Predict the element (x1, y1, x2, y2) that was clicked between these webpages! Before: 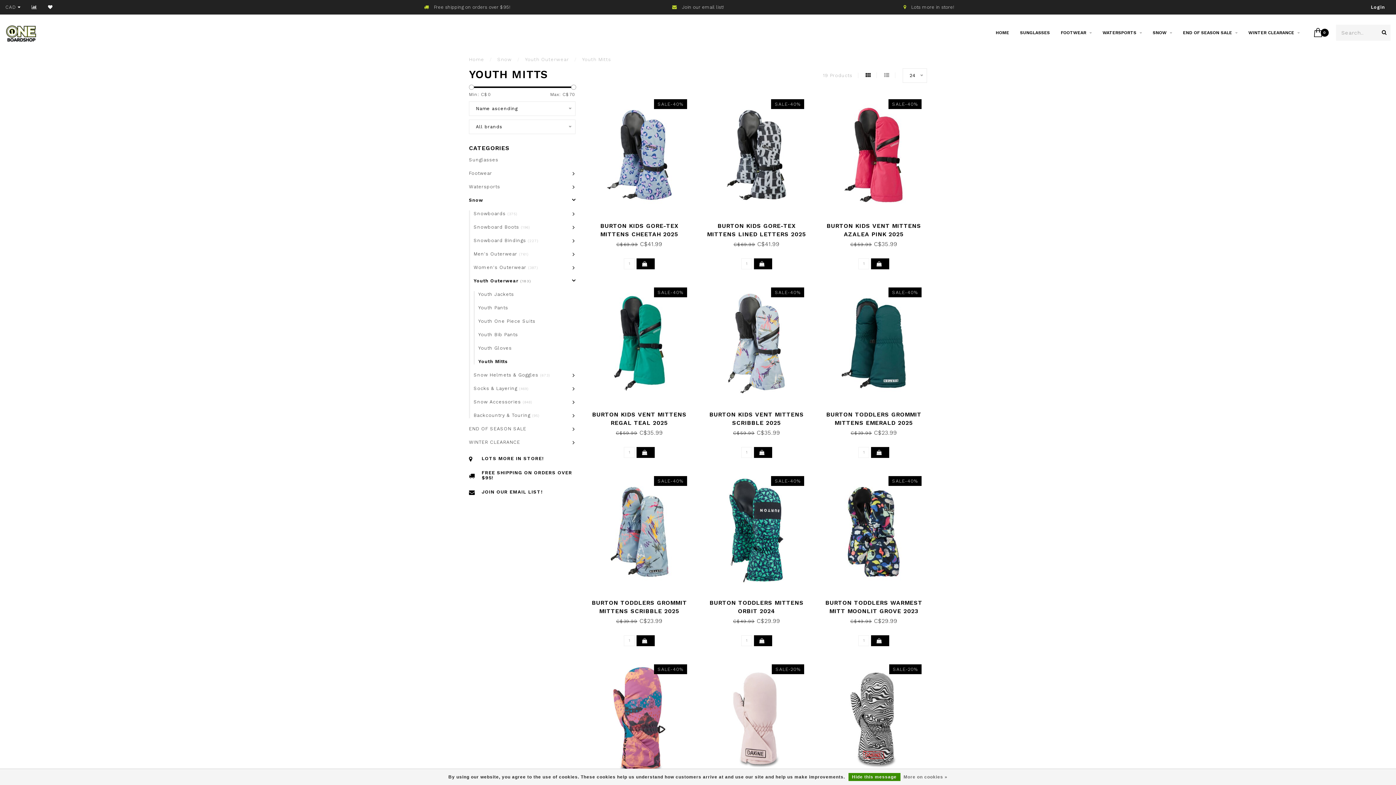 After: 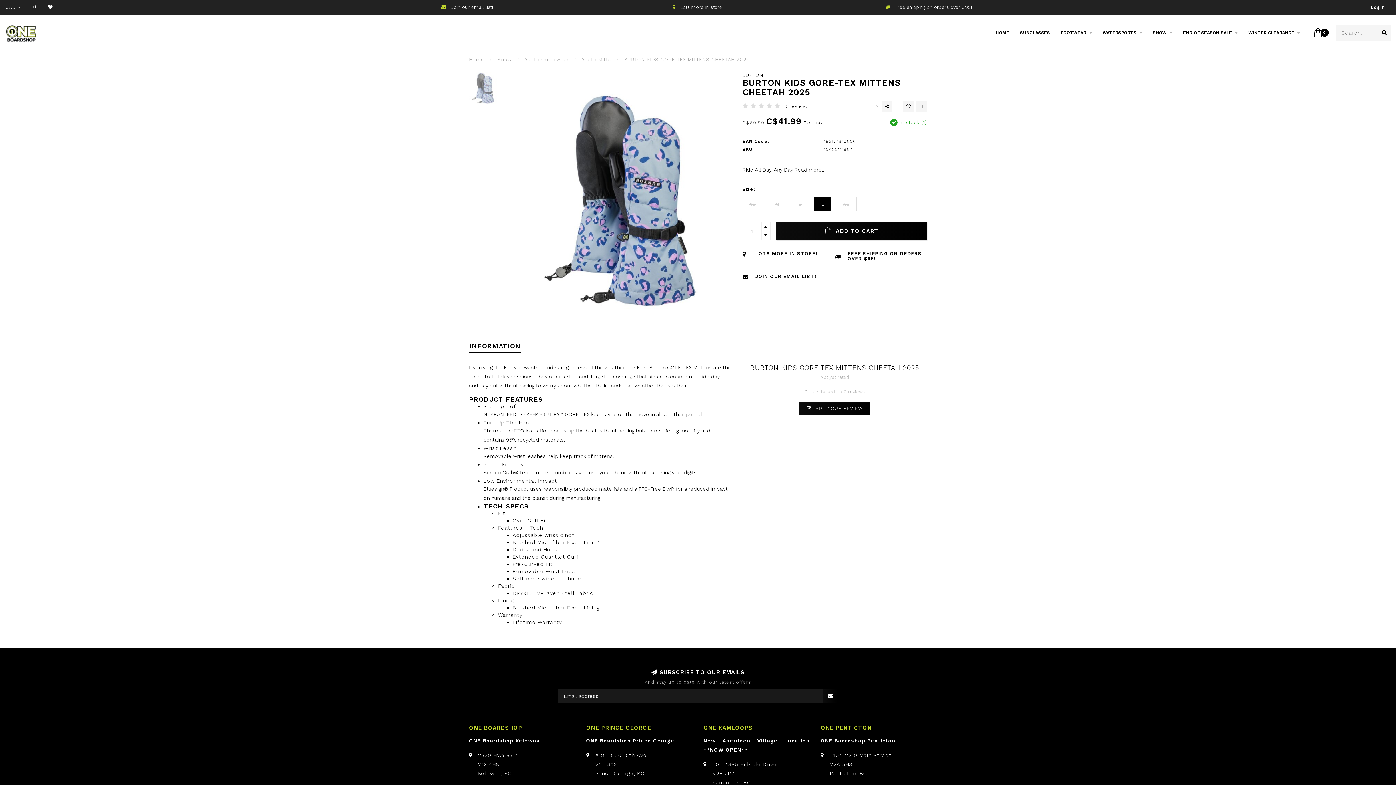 Action: bbox: (586, 93, 692, 216)